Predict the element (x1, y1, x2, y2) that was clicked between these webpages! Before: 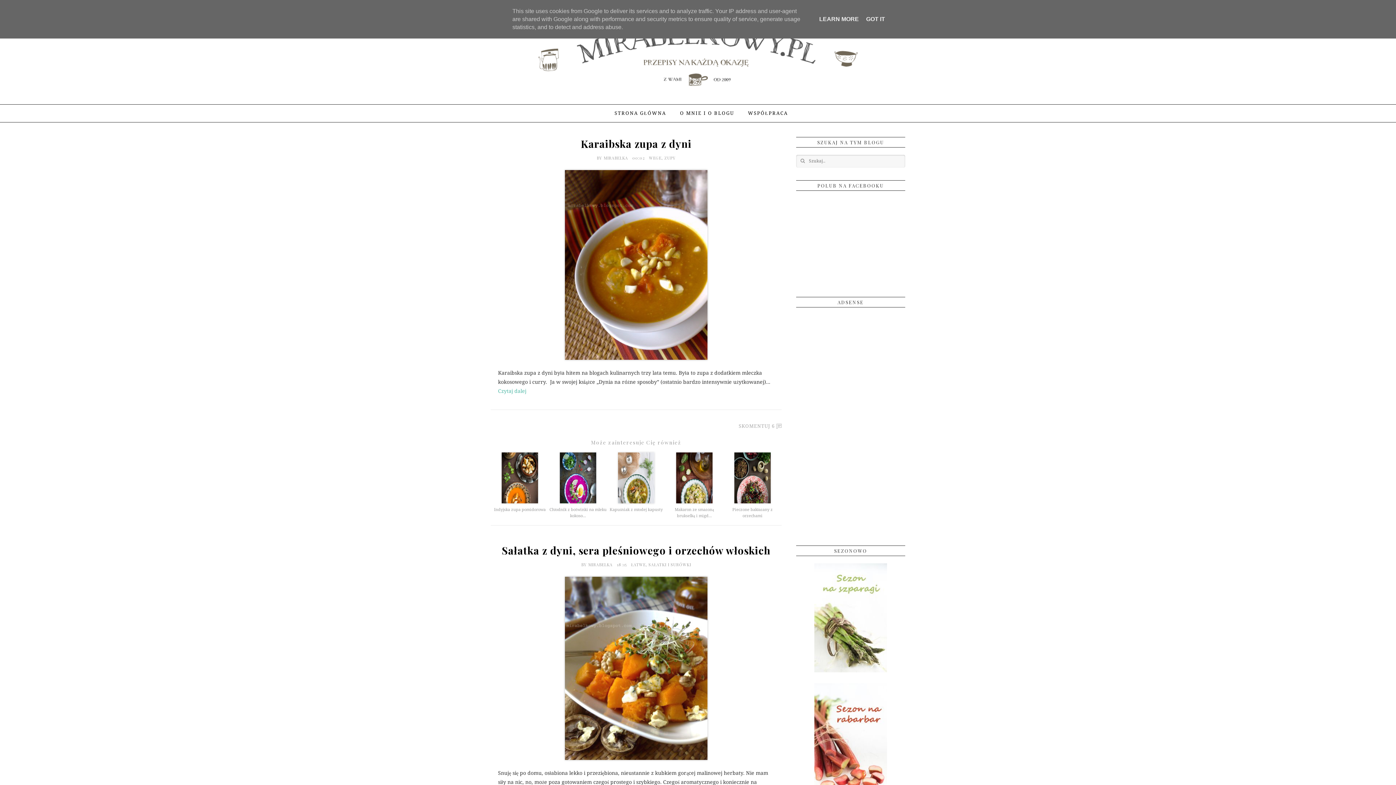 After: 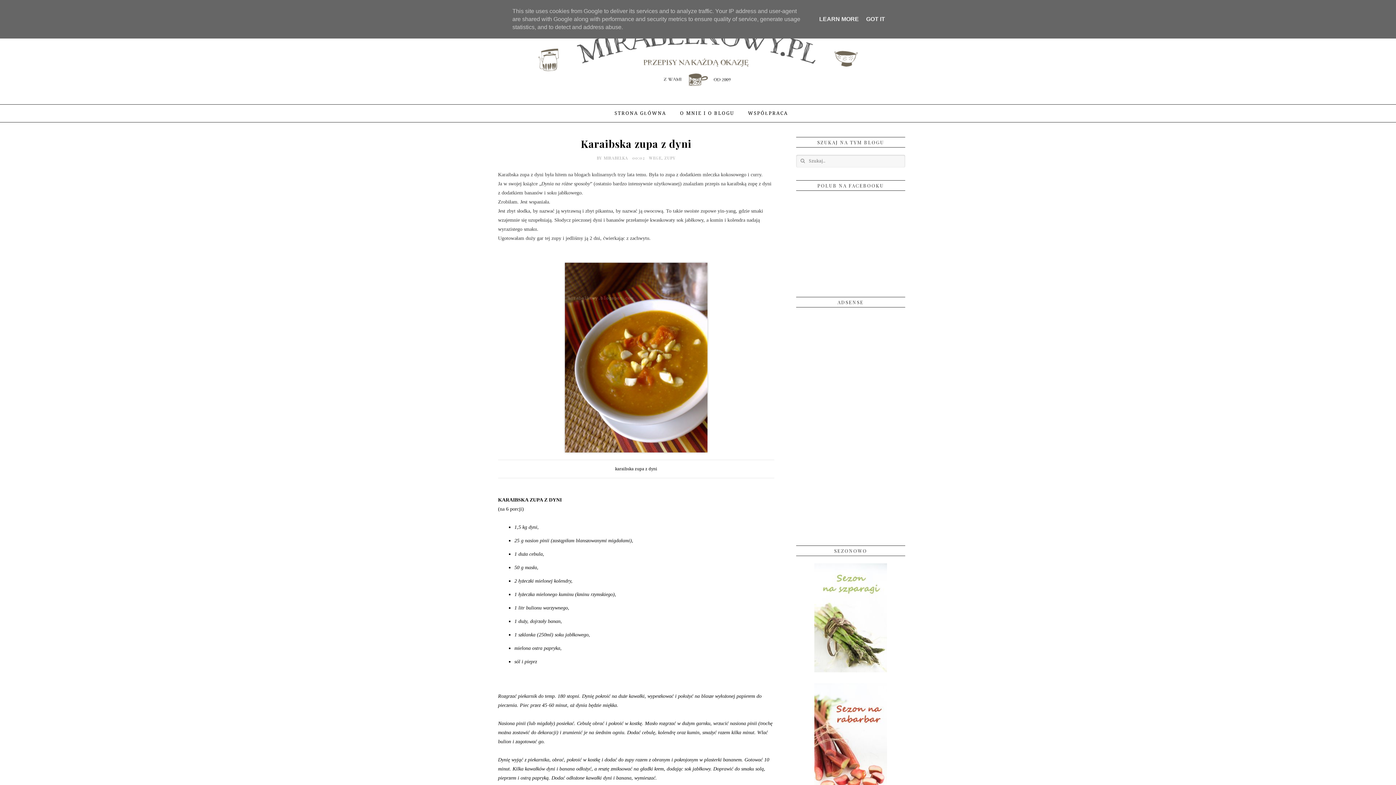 Action: label: SKOMENTUJ 6 bbox: (738, 423, 781, 429)